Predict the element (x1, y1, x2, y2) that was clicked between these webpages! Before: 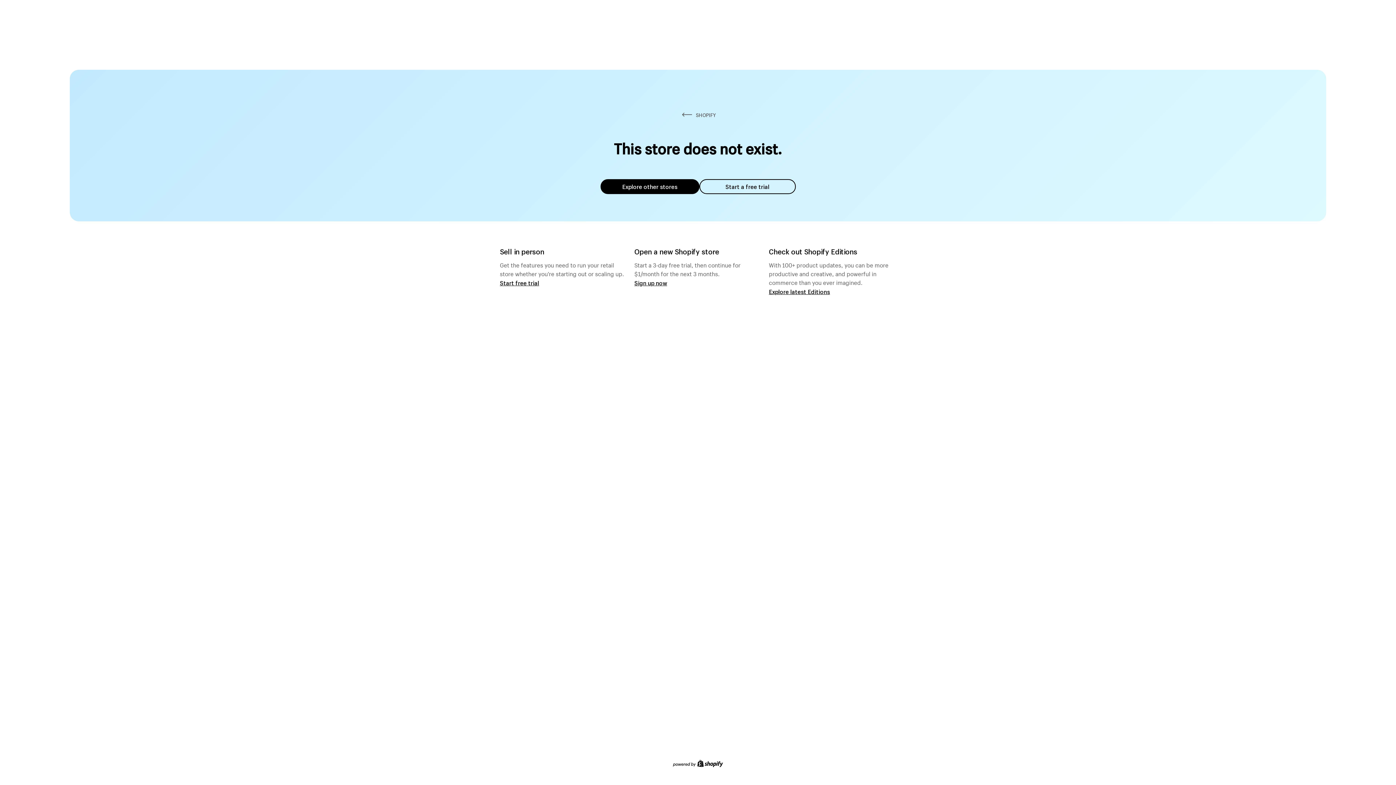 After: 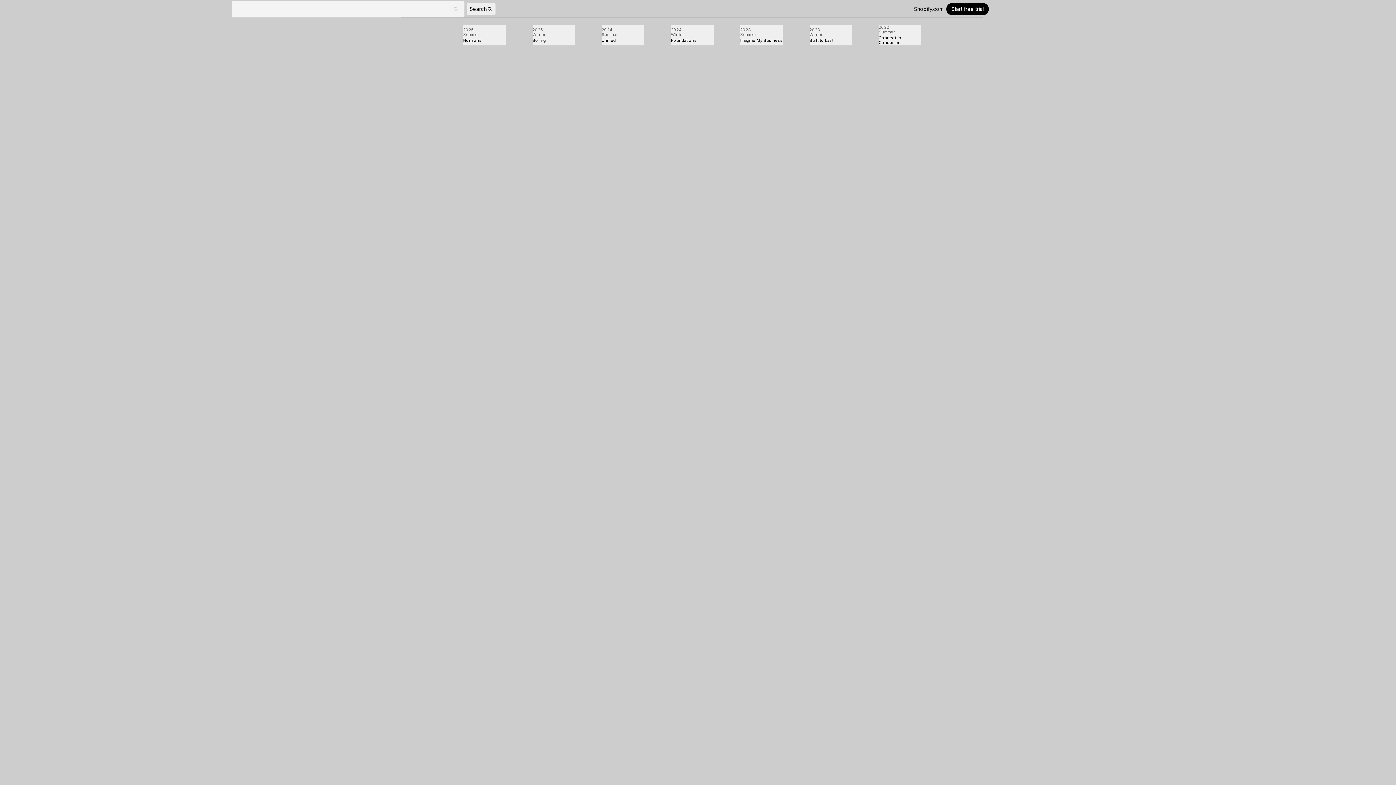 Action: label: Explore latest Editions bbox: (769, 287, 830, 295)